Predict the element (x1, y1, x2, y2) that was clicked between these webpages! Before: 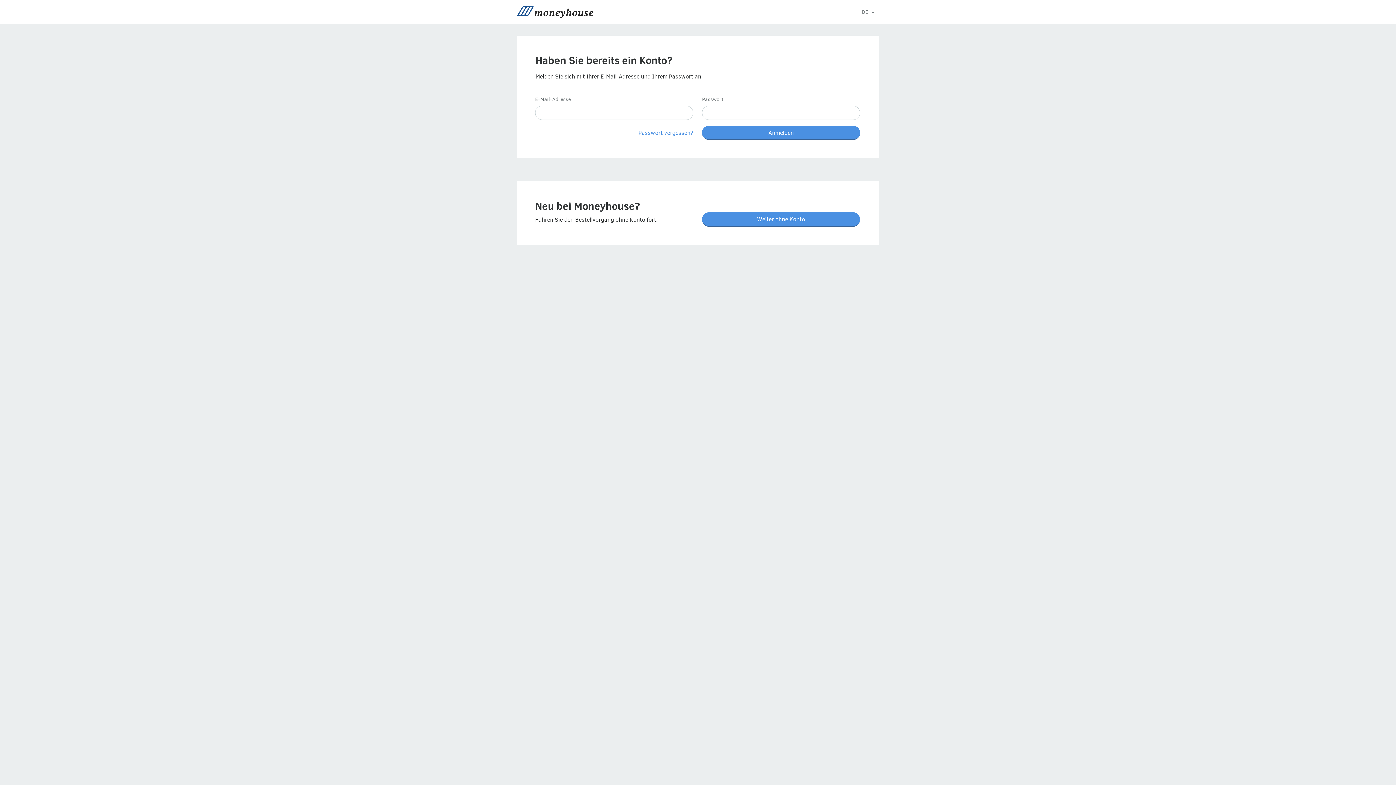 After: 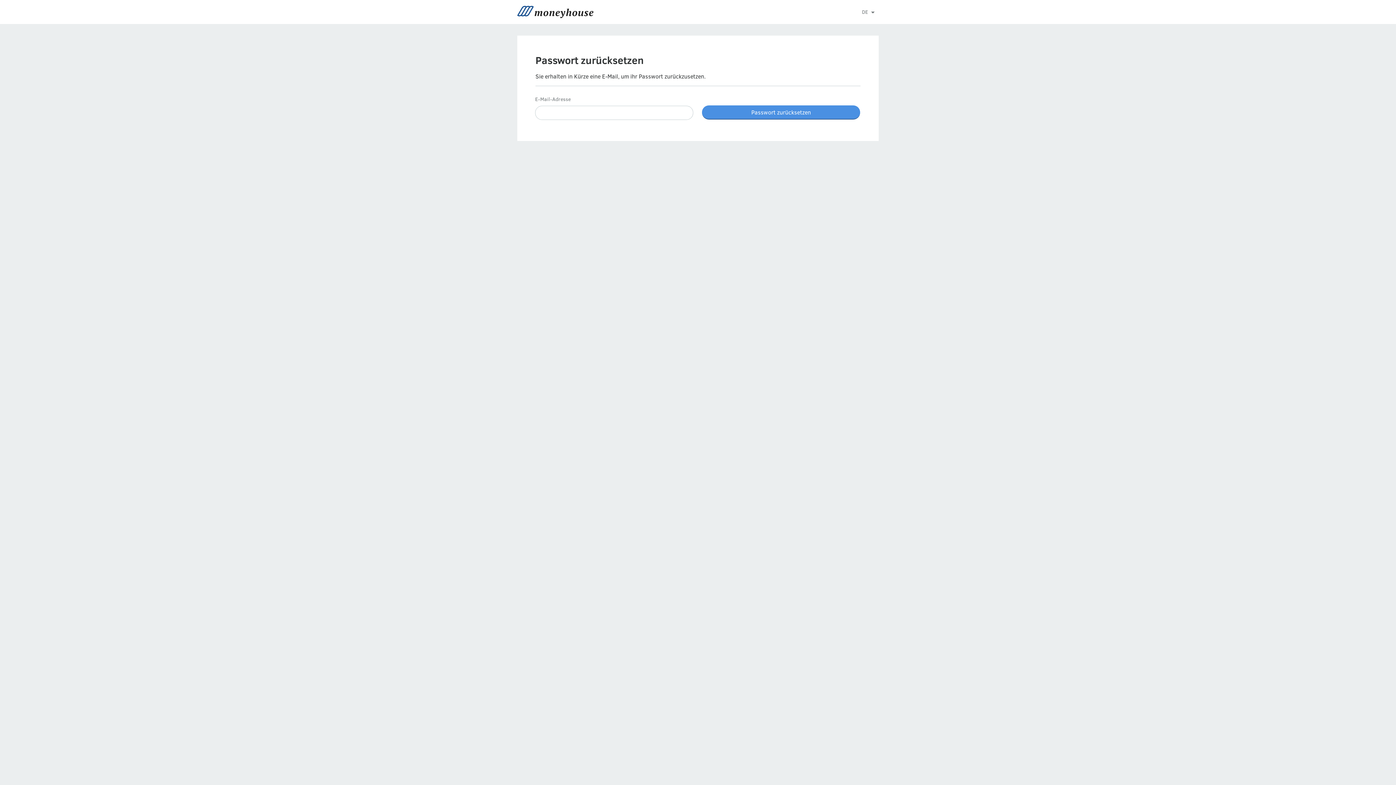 Action: label: Passwort vergessen? bbox: (638, 128, 693, 136)